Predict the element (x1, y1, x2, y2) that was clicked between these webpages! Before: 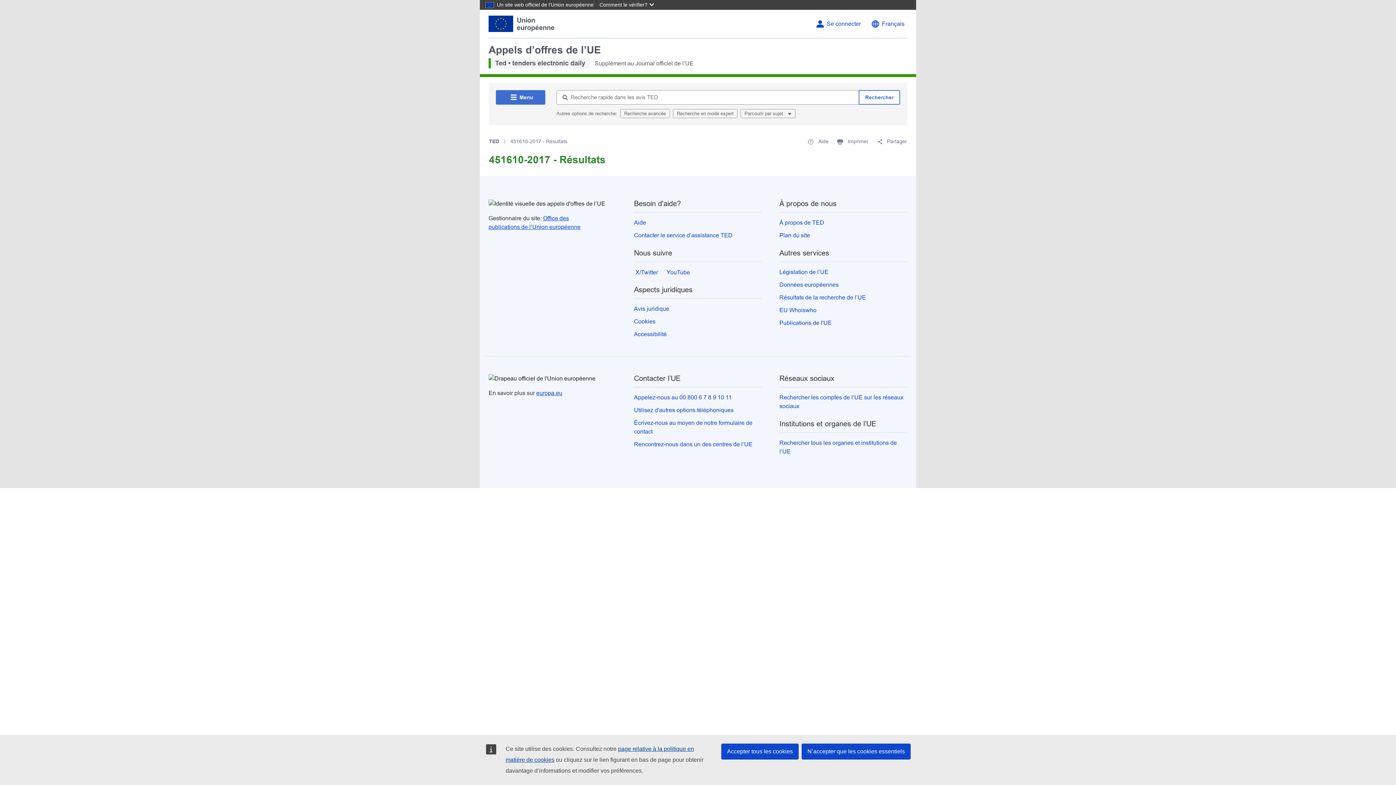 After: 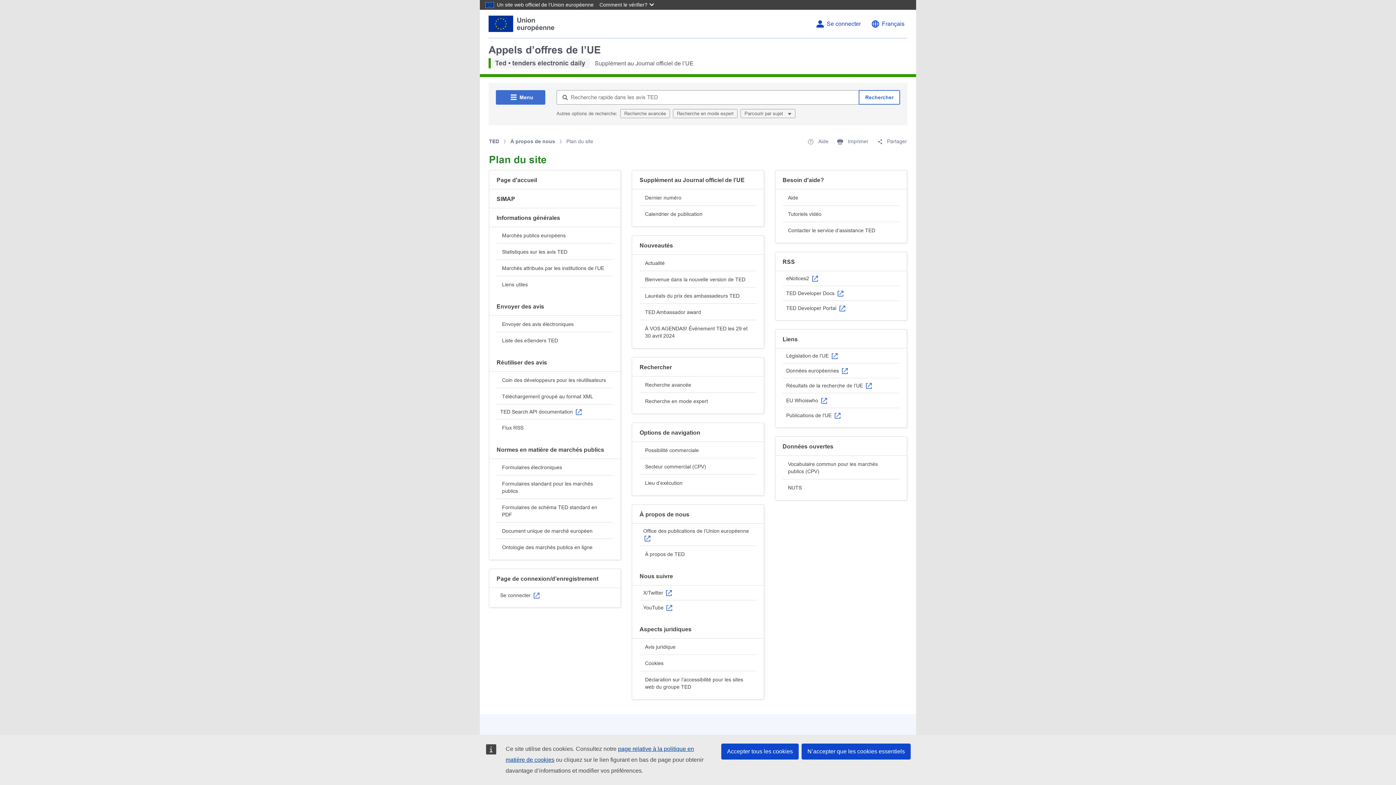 Action: bbox: (779, 232, 810, 238) label: Plan du site